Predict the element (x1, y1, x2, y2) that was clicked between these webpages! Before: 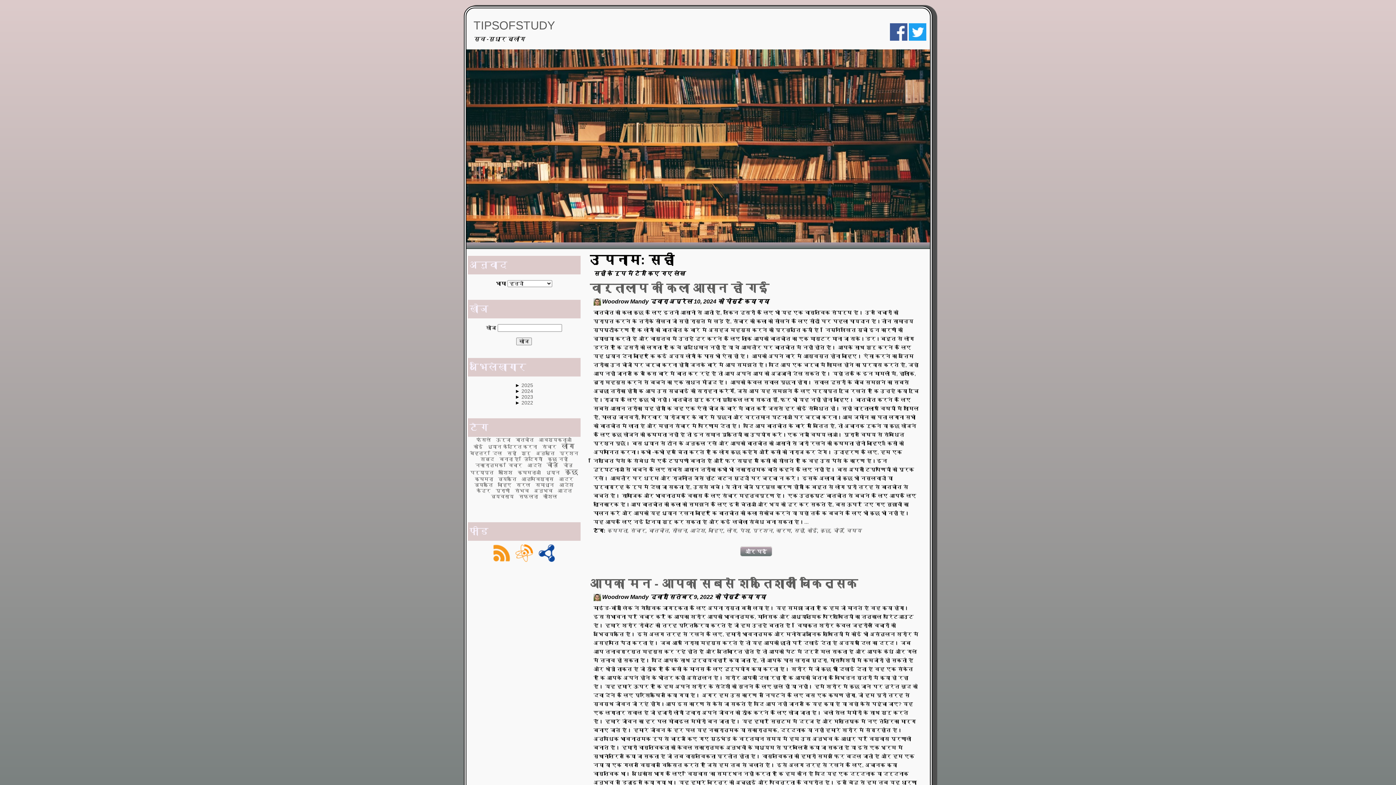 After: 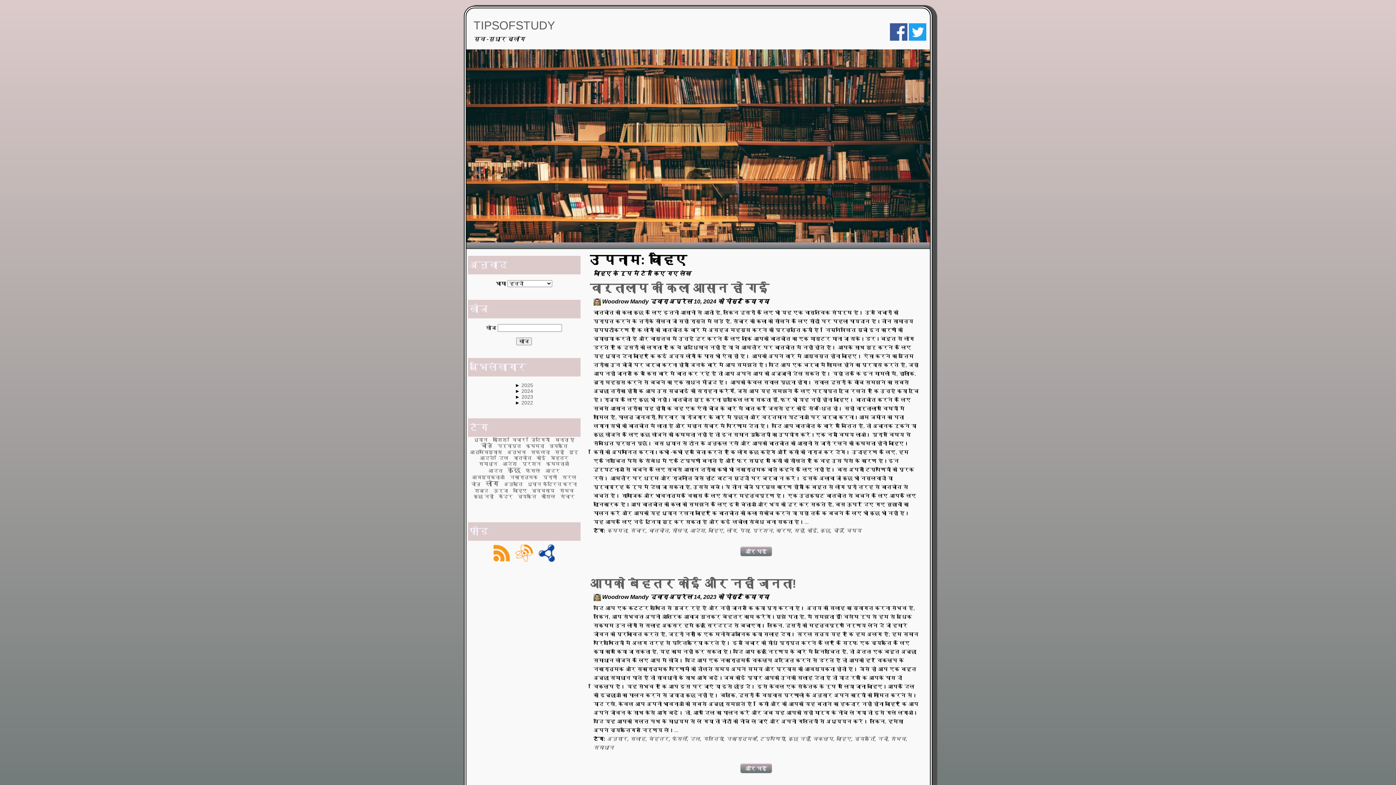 Action: bbox: (708, 527, 723, 533) label: चाहिए